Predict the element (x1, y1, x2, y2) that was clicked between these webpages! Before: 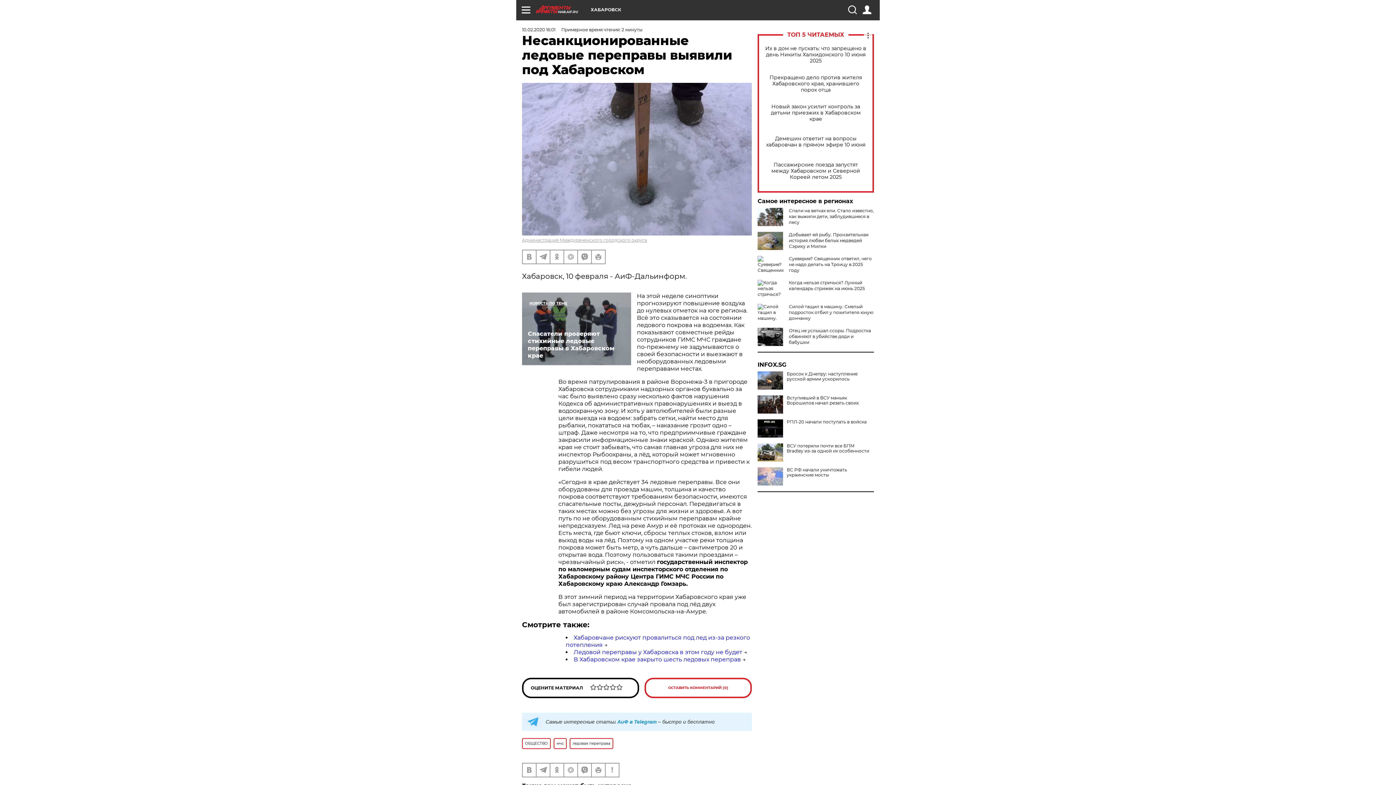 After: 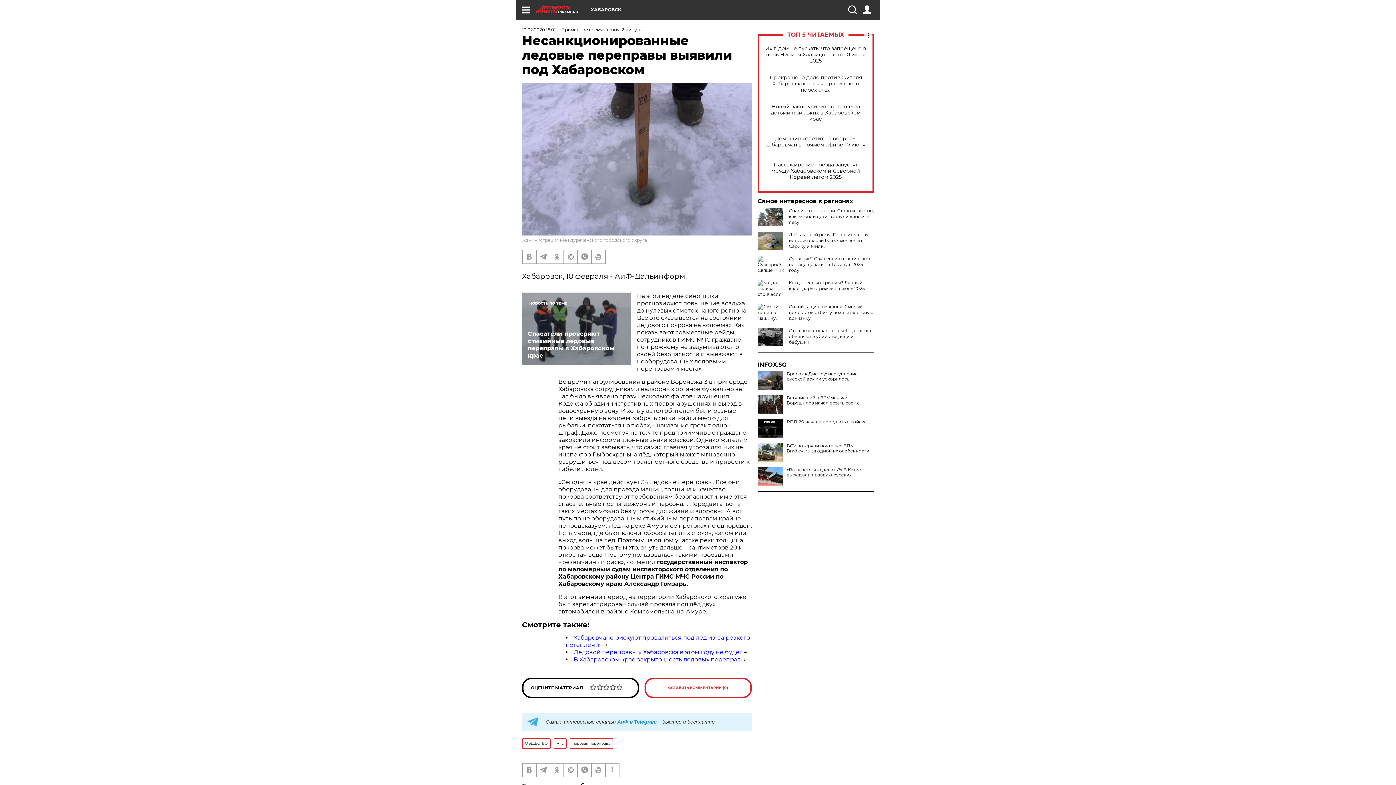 Action: label: ВС РФ начали уничтожать украинские мосты bbox: (757, 467, 874, 477)